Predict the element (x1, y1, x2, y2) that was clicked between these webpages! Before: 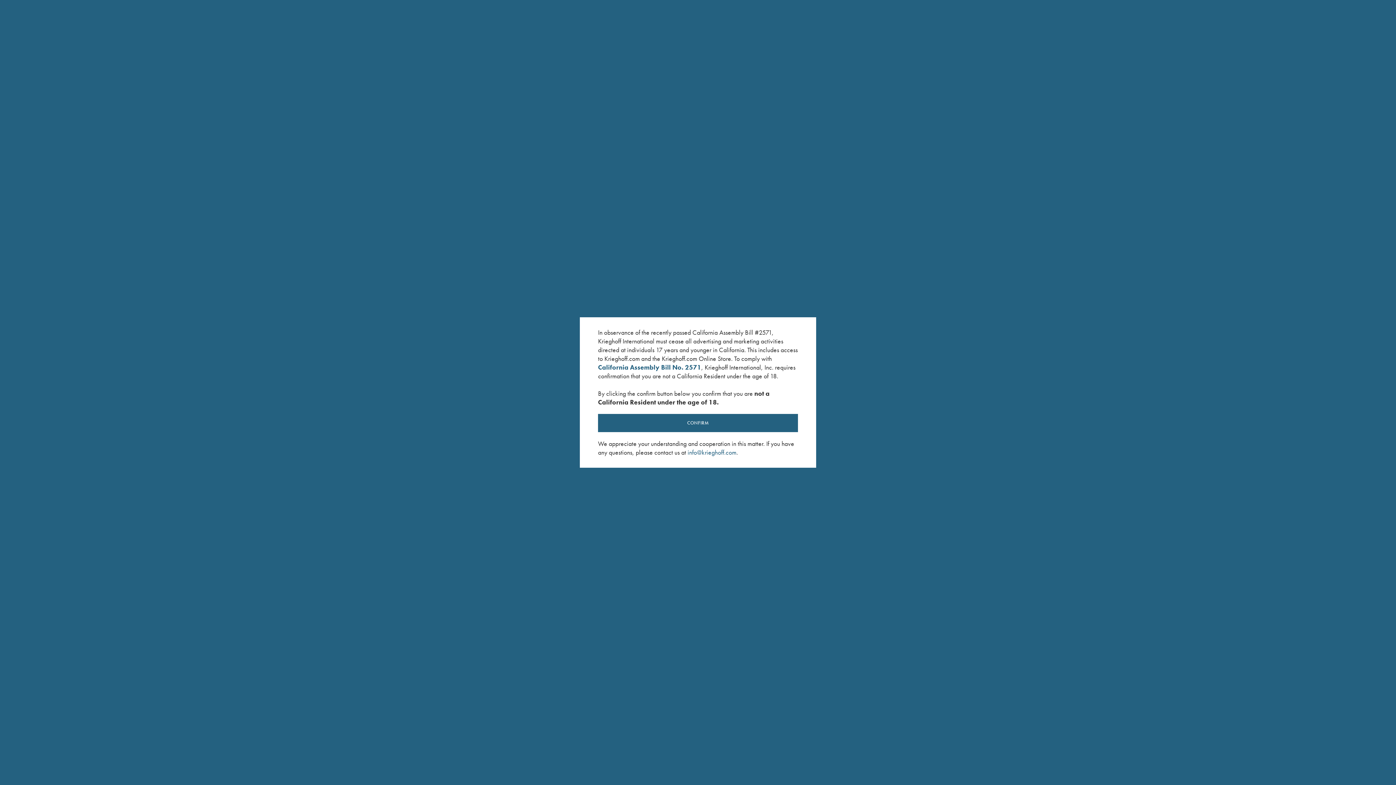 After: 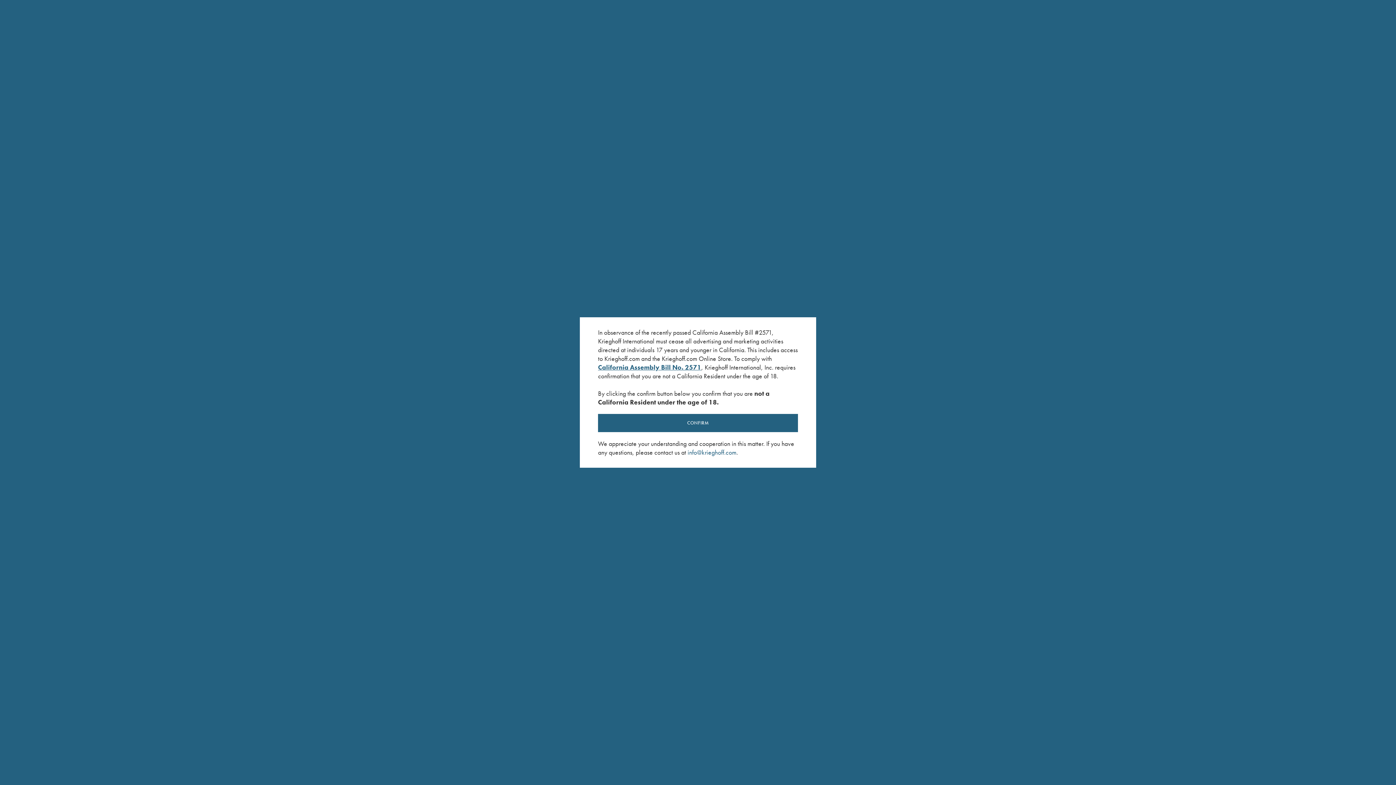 Action: label: California Assembly Bill No. 2571 bbox: (598, 363, 701, 371)